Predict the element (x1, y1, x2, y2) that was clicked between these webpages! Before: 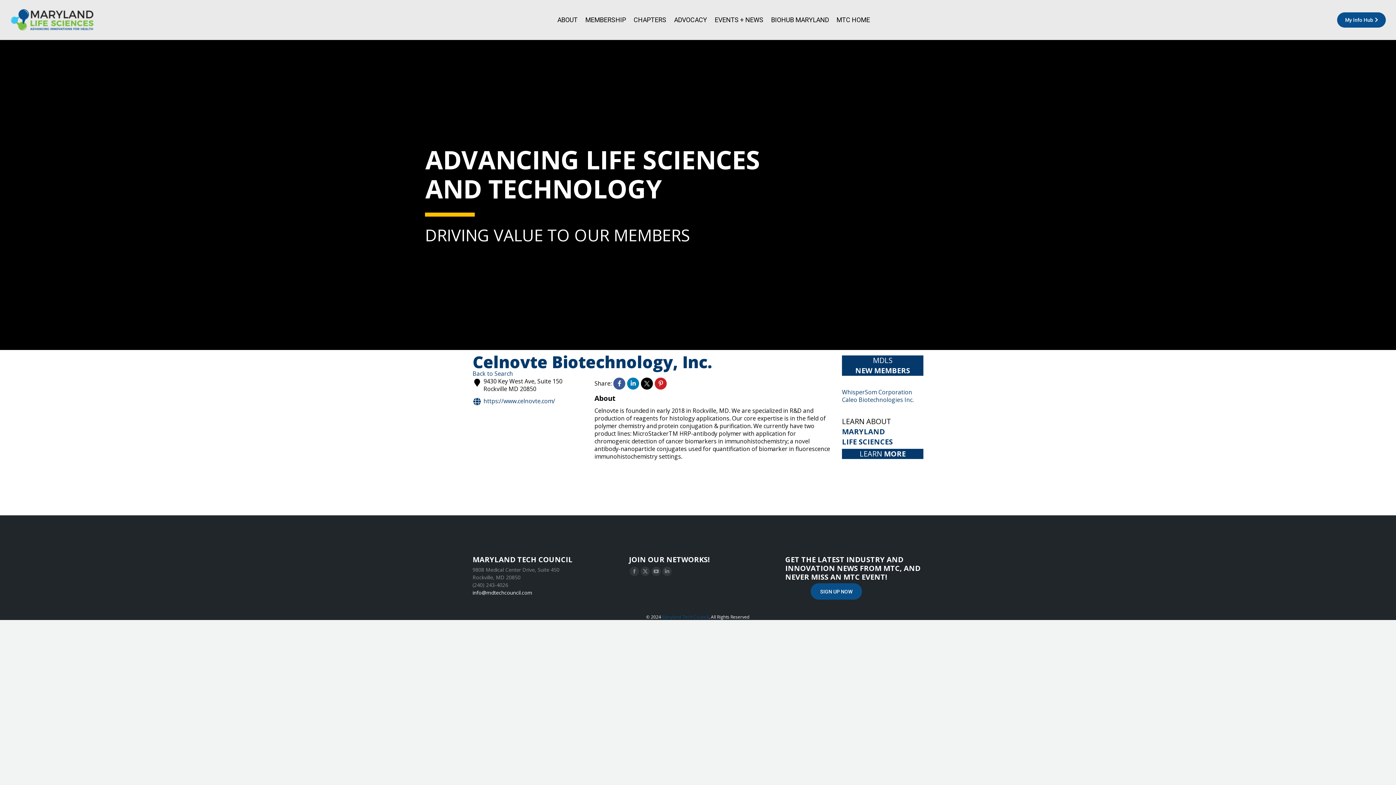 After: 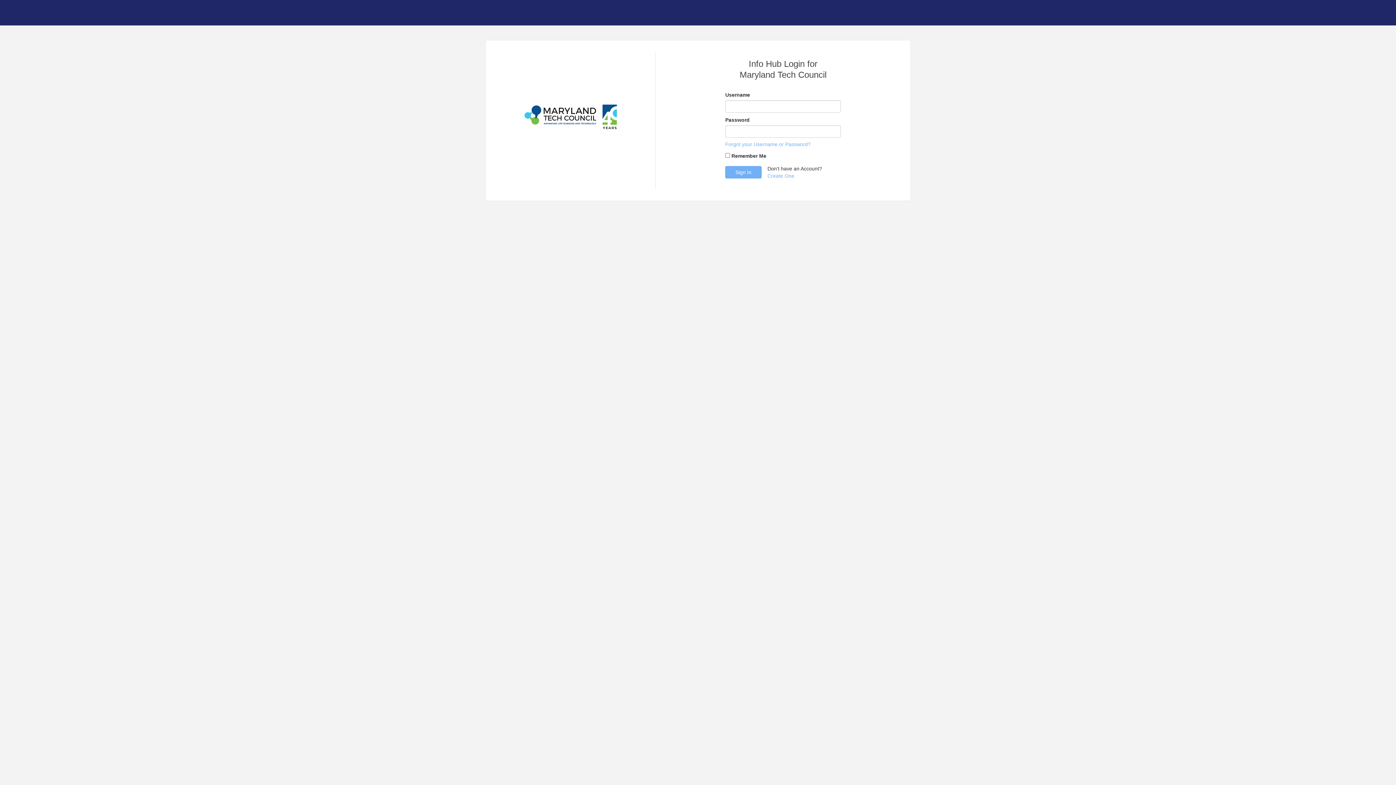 Action: bbox: (1337, 12, 1386, 27) label: My Info Hub